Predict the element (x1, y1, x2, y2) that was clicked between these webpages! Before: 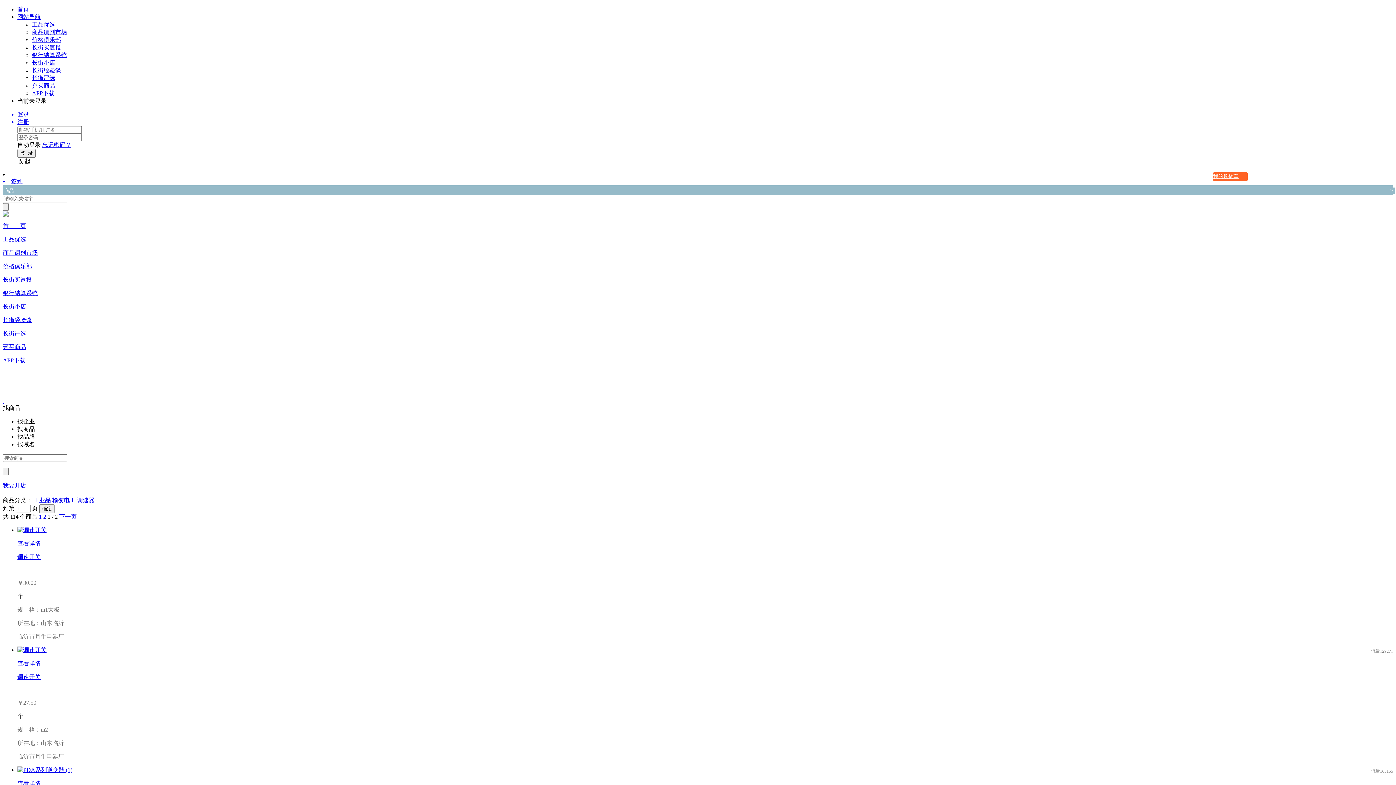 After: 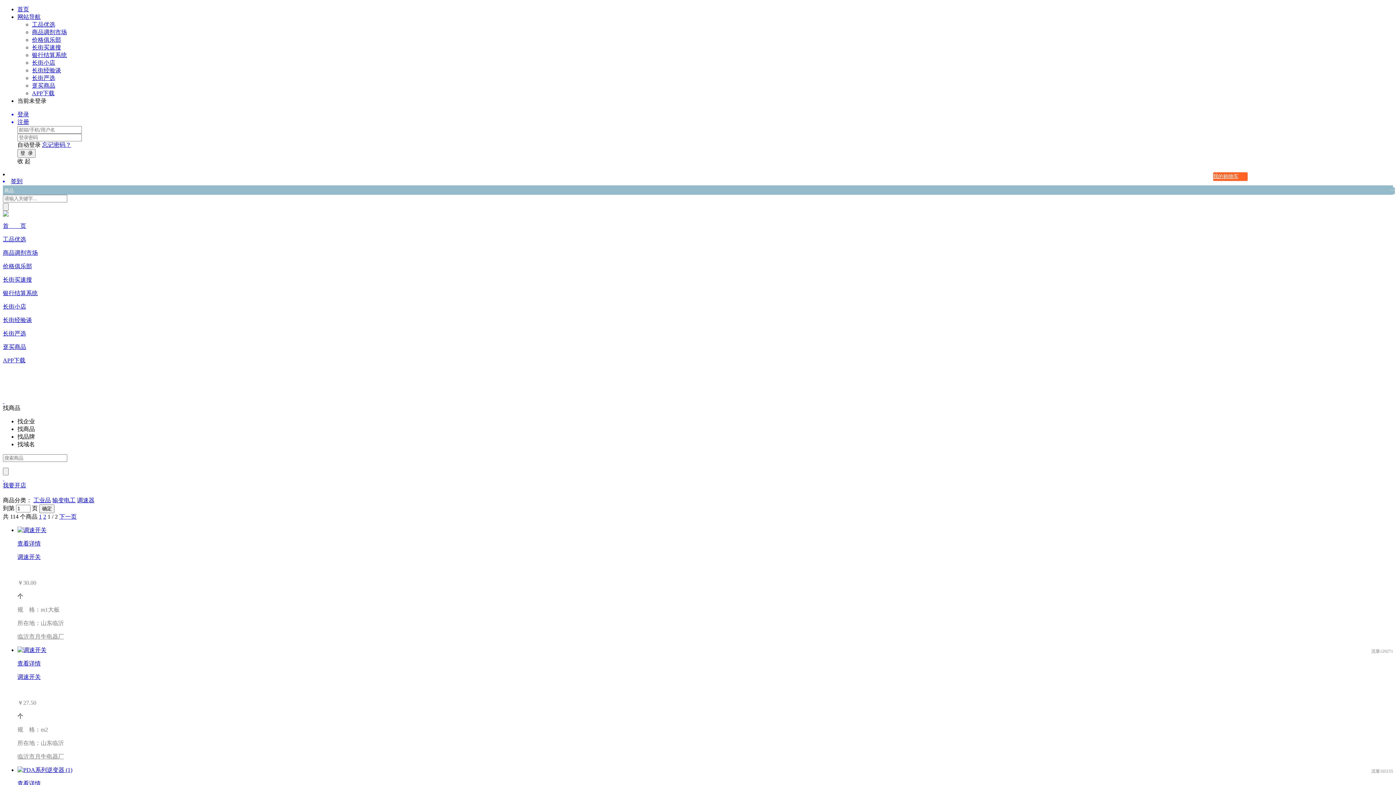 Action: label: 1 bbox: (38, 513, 41, 520)